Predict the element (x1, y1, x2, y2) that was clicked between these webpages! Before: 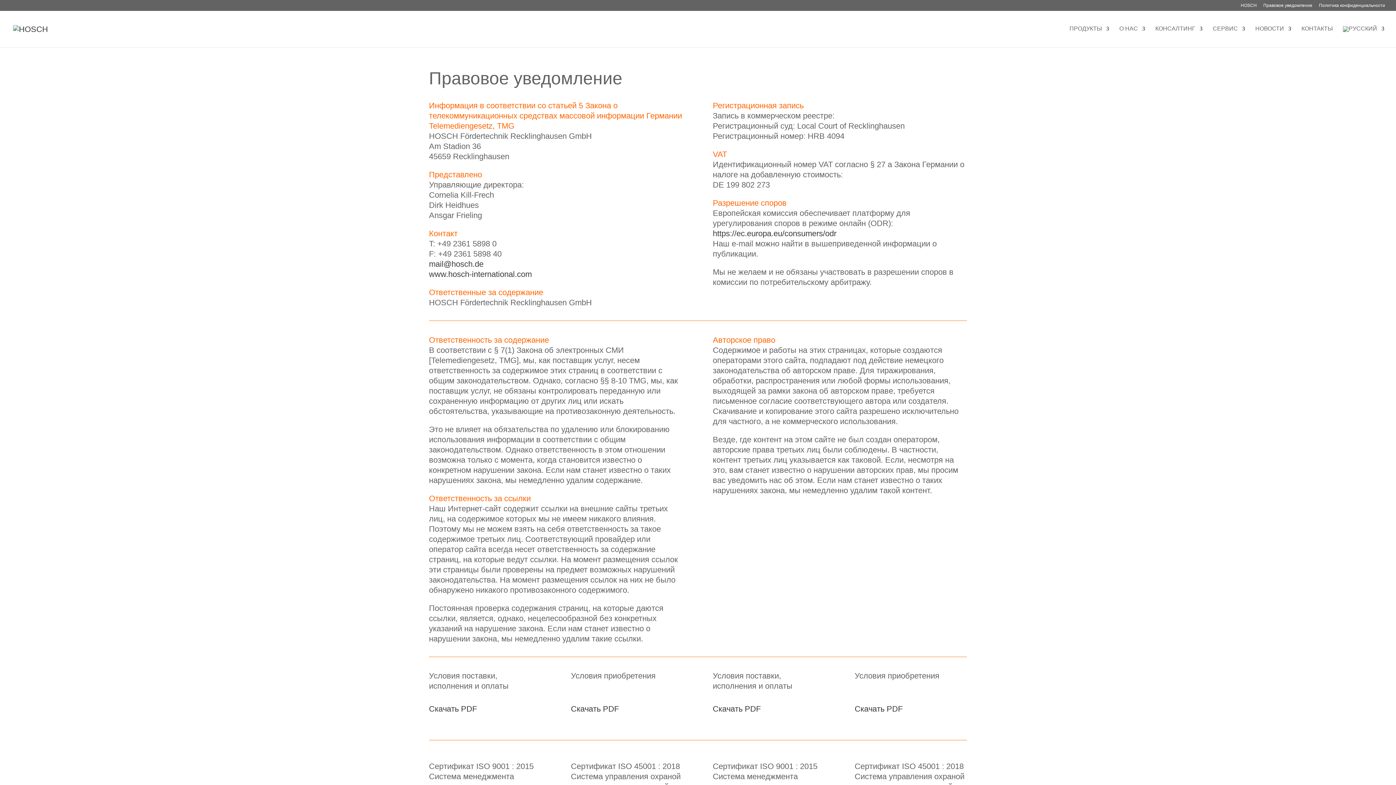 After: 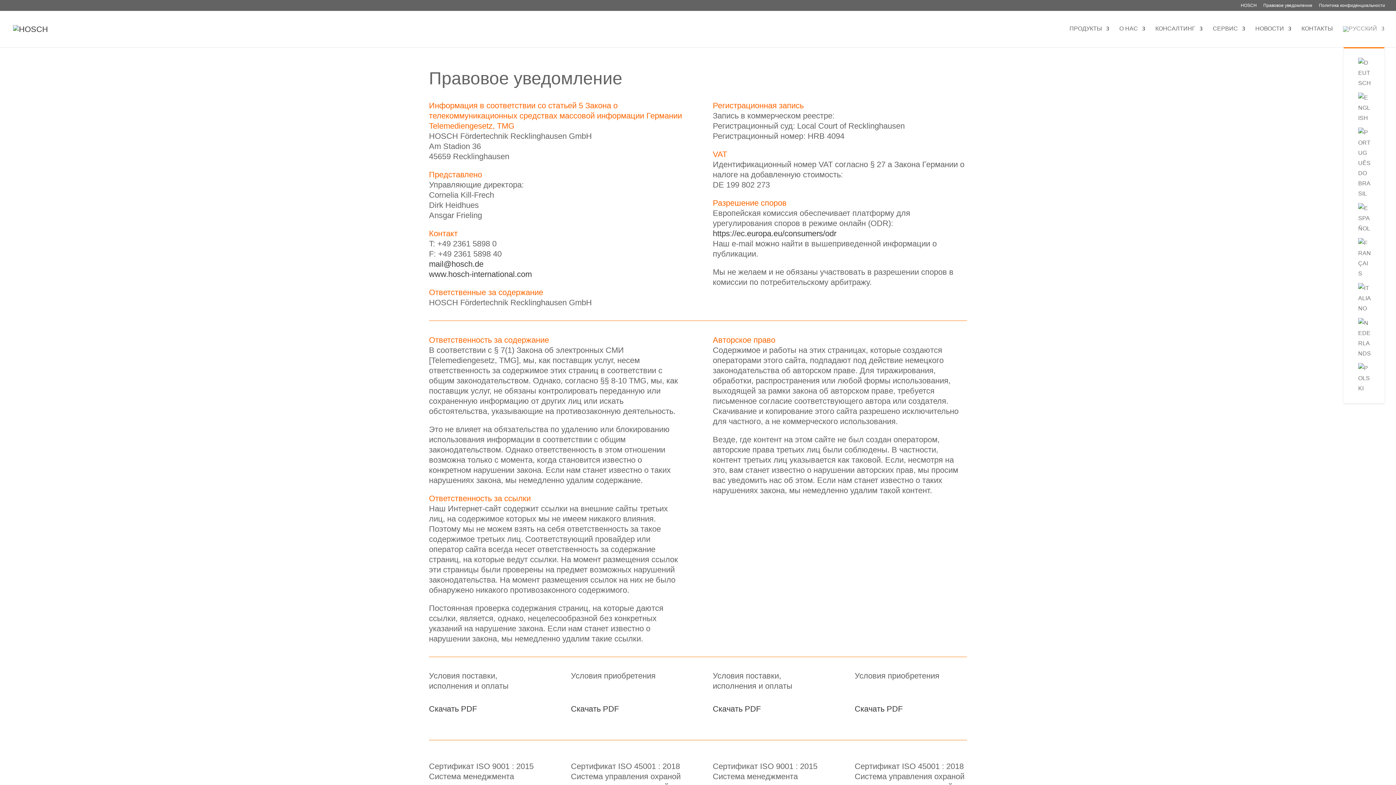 Action: bbox: (1343, 26, 1384, 47)